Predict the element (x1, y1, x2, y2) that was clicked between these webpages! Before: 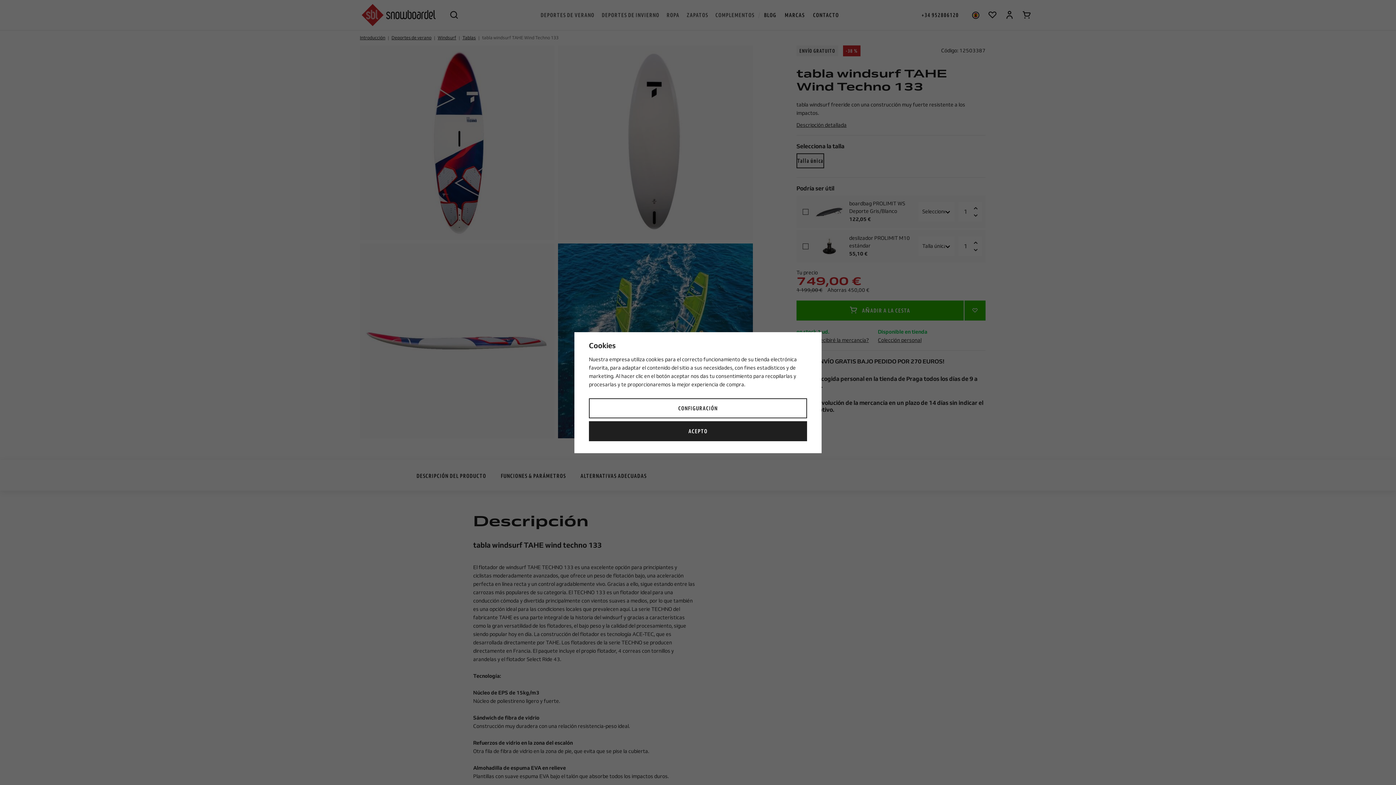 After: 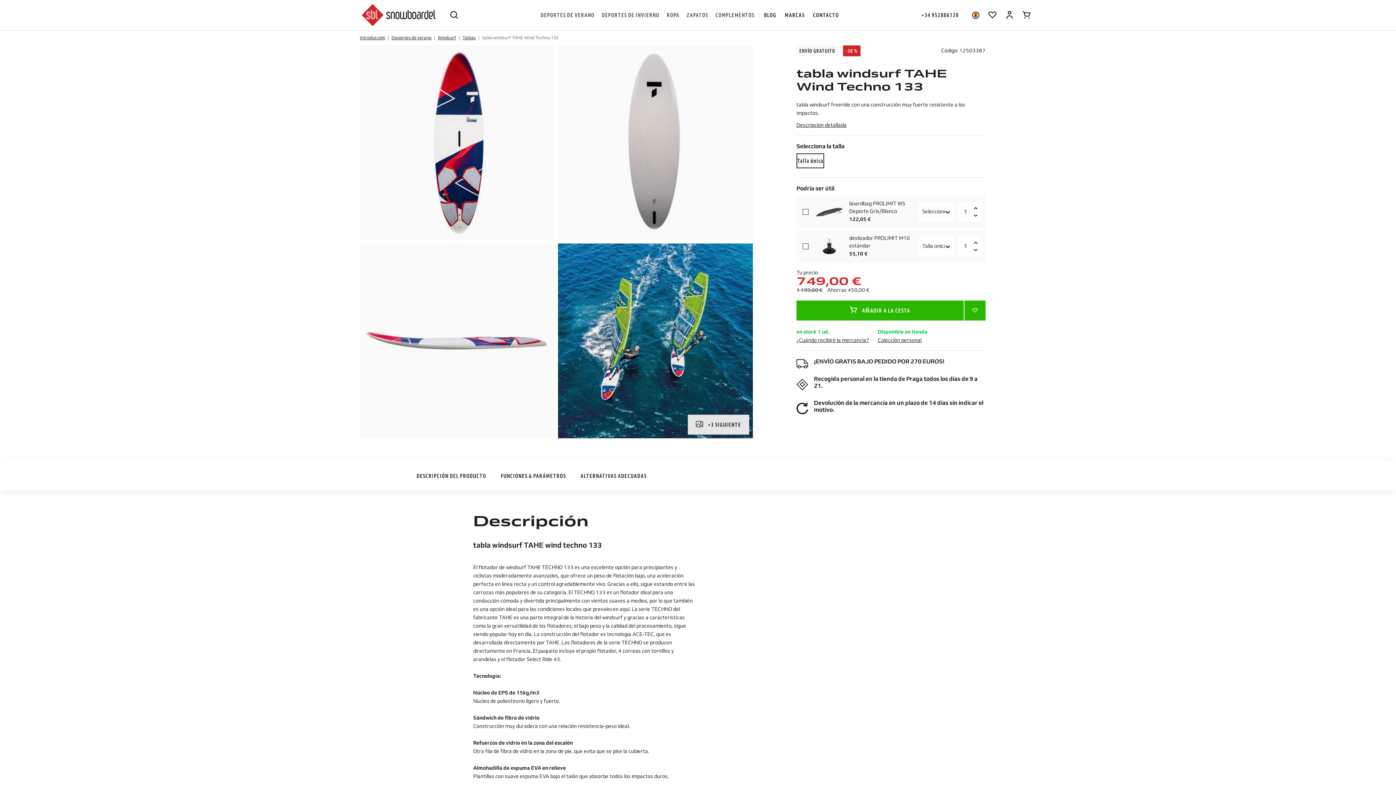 Action: bbox: (589, 421, 807, 441) label: ACEPTO